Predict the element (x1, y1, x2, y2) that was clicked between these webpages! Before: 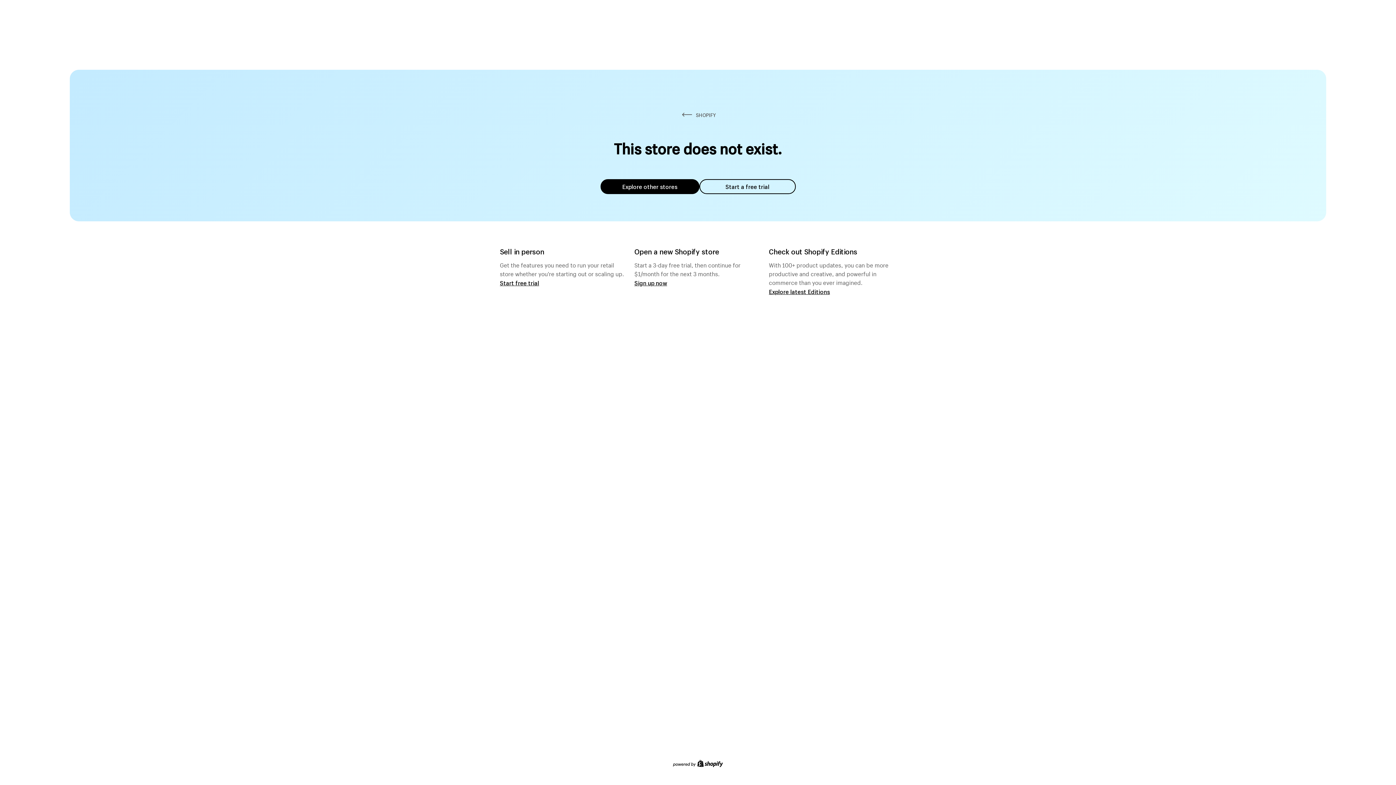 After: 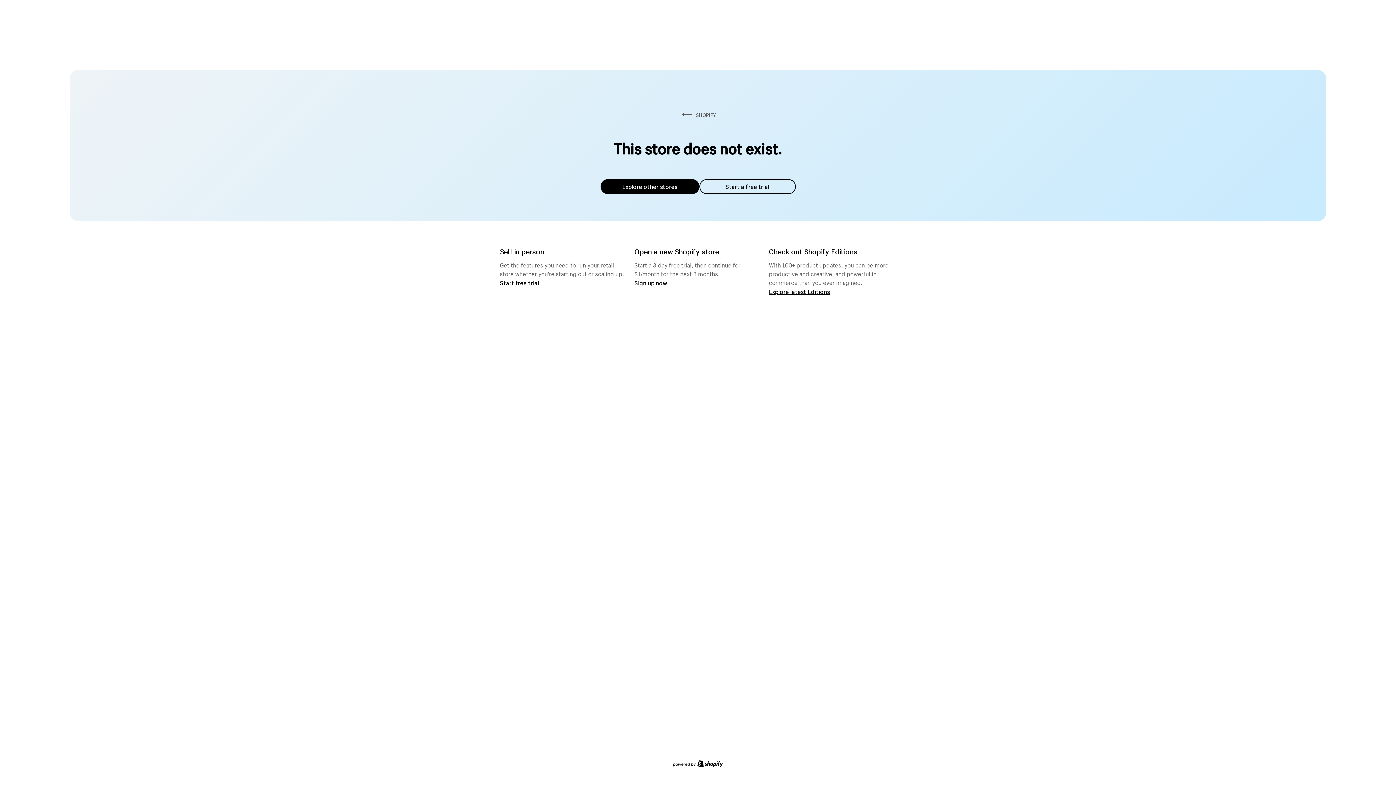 Action: label: Explore other stores bbox: (600, 179, 699, 194)